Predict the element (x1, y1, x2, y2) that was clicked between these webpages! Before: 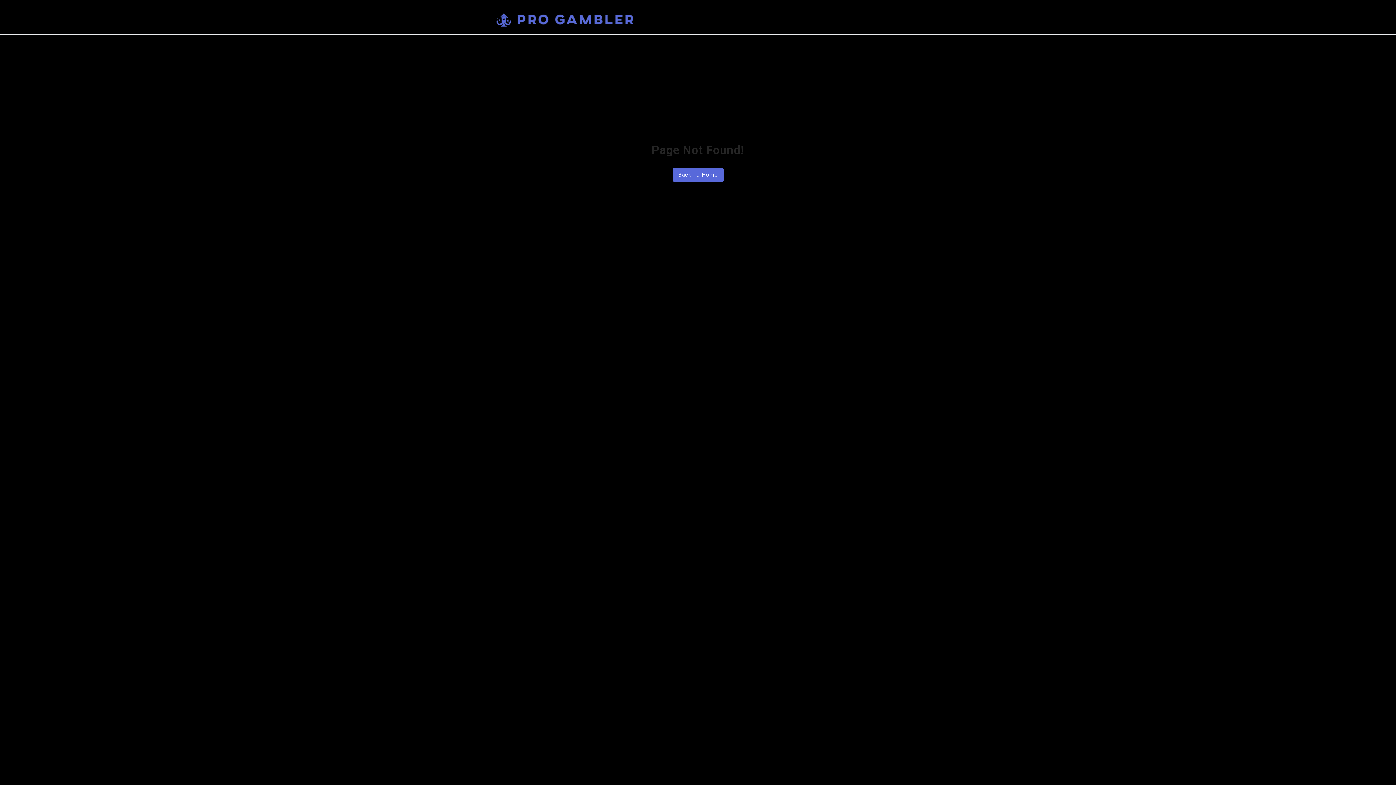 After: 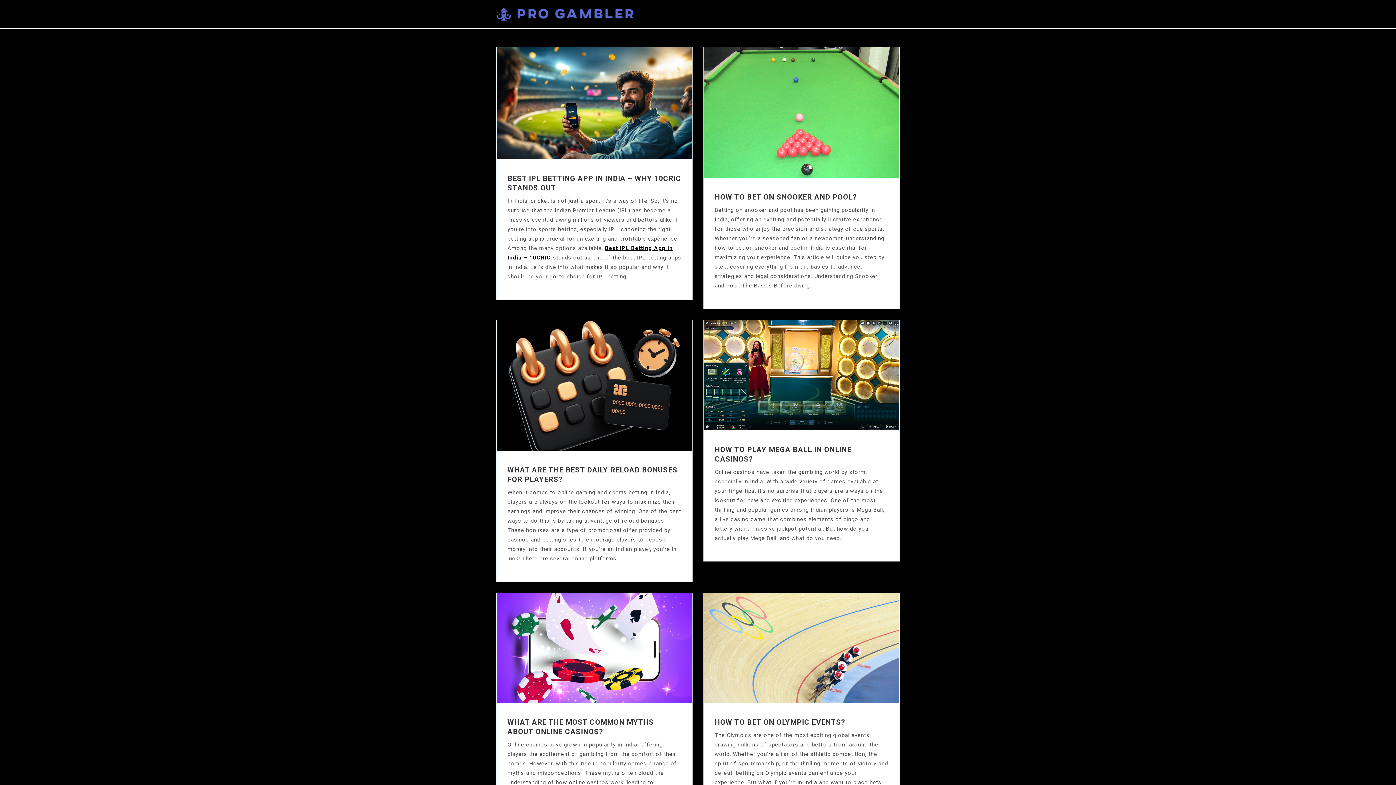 Action: label: Back To Home bbox: (672, 168, 723, 181)